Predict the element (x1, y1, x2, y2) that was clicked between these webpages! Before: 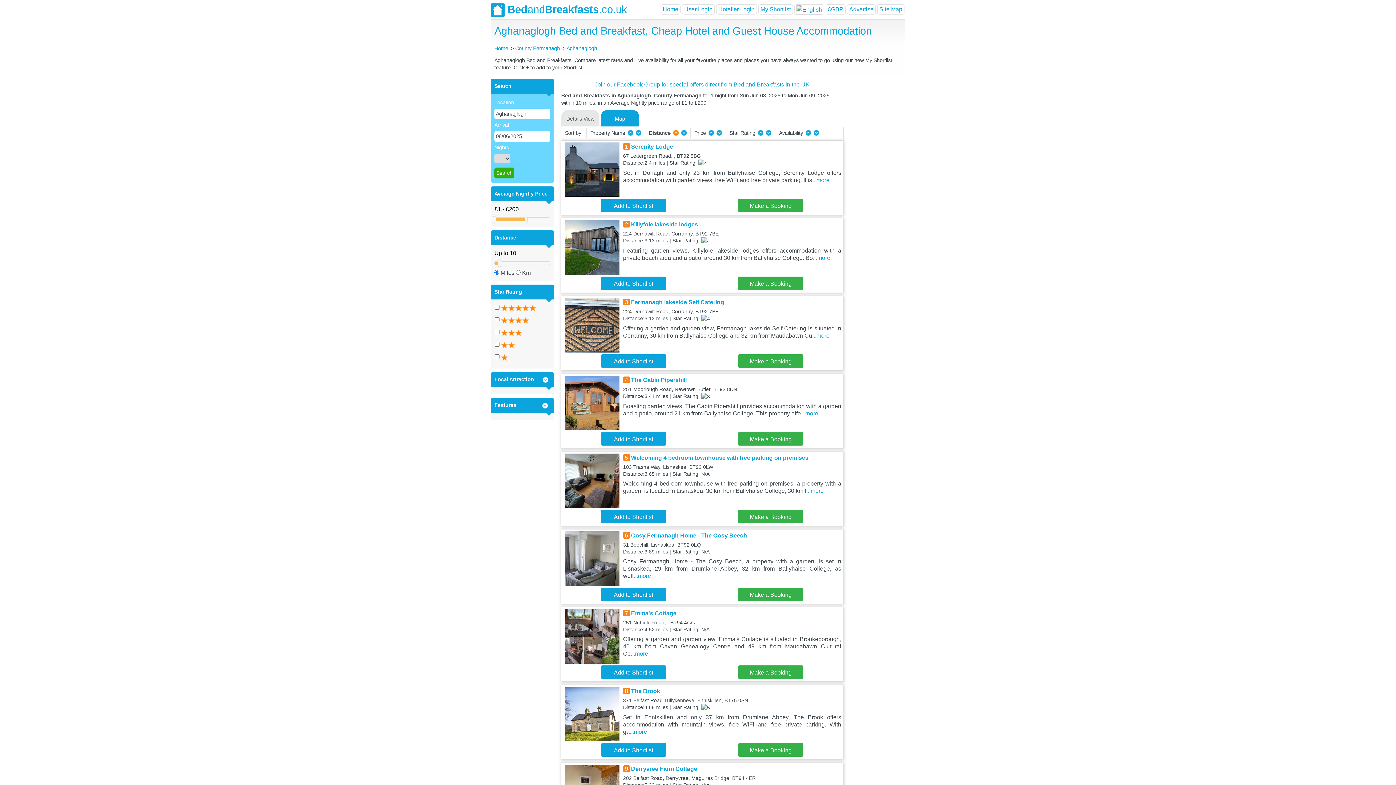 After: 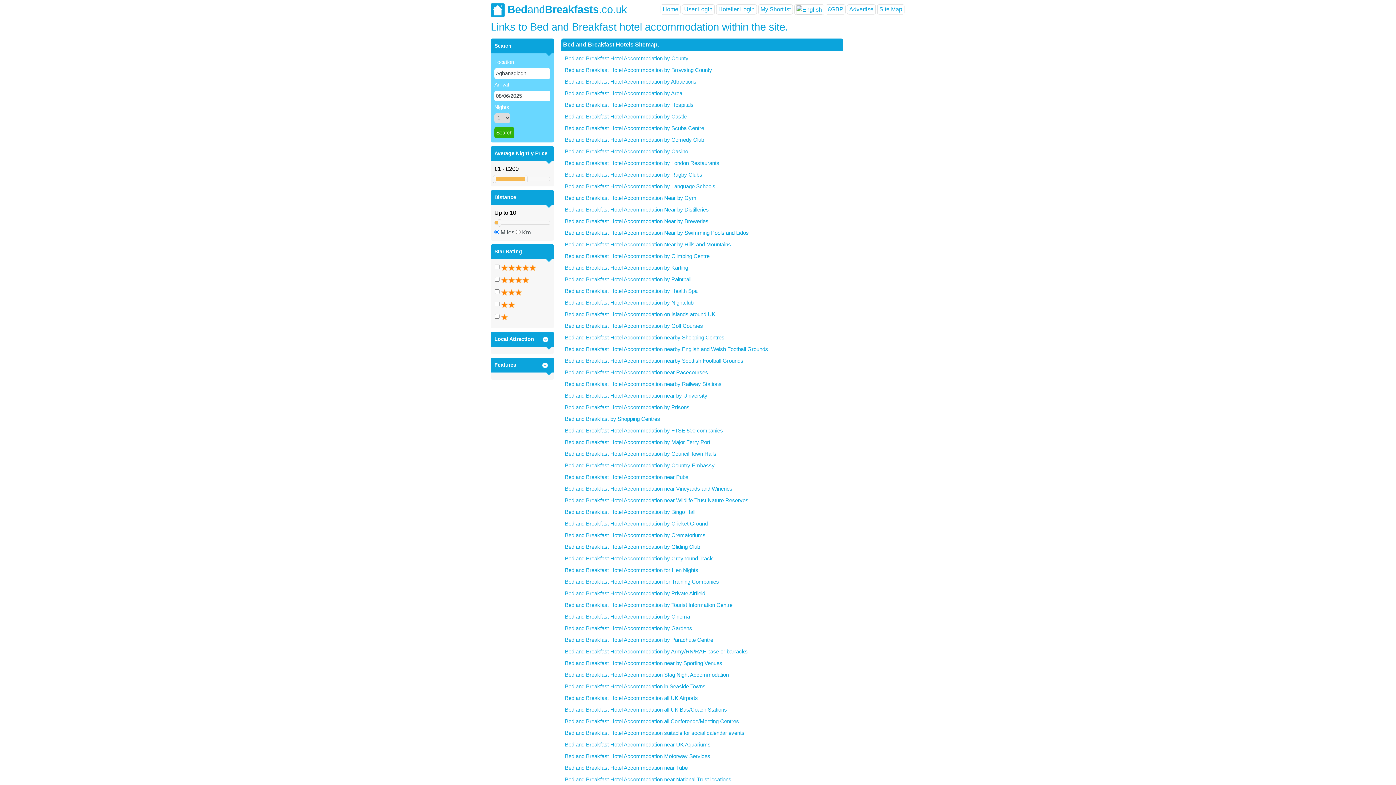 Action: label: Site Map bbox: (877, 4, 904, 14)